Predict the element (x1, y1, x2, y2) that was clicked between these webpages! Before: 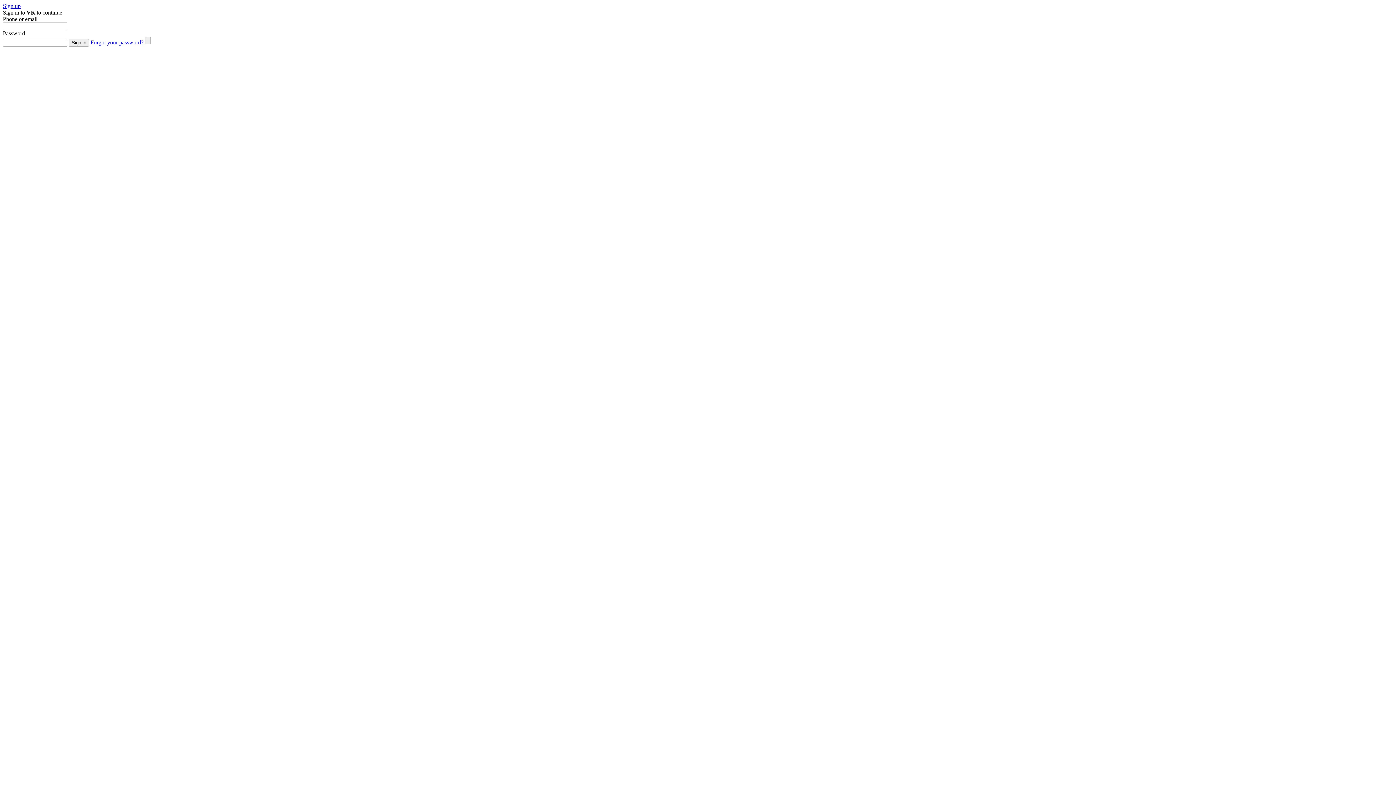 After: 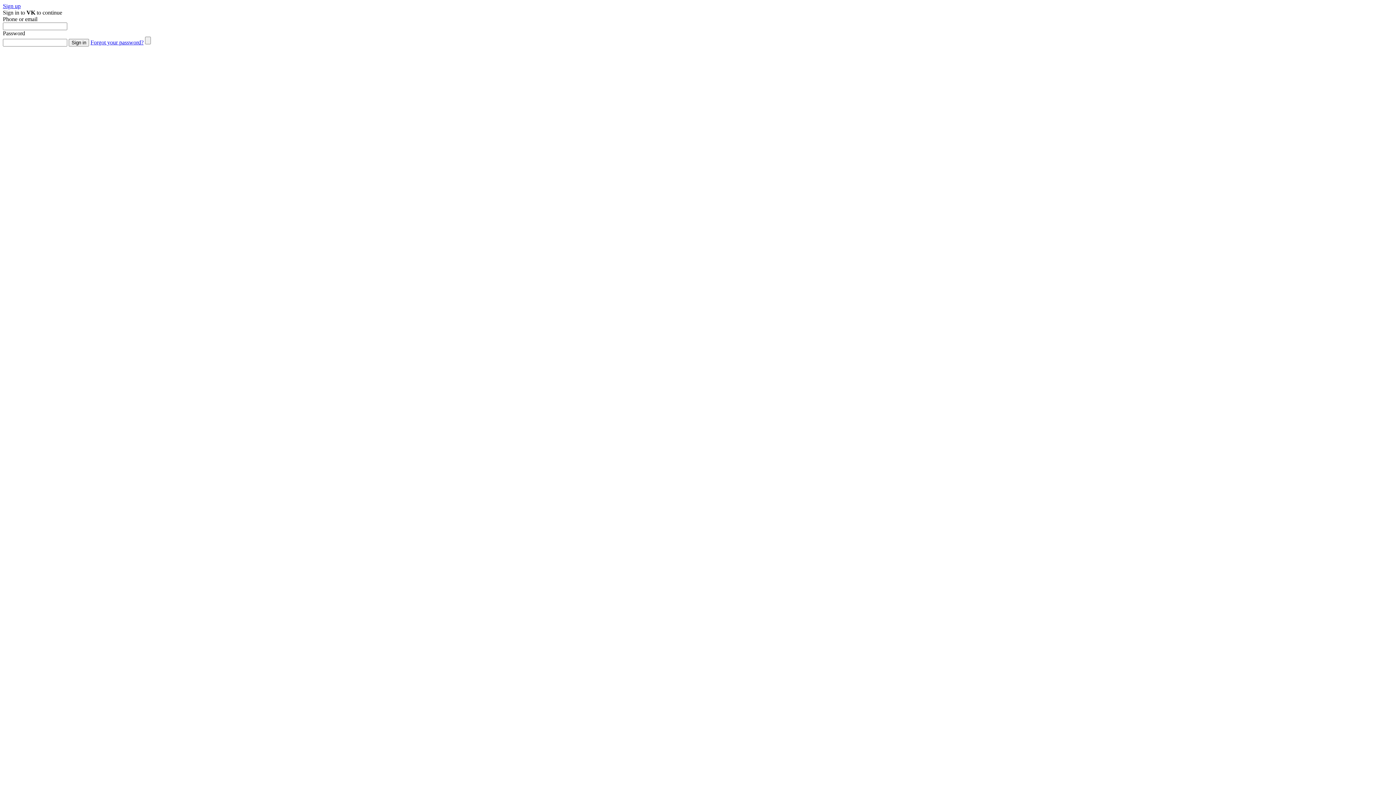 Action: label: Forgot your password? bbox: (90, 39, 143, 45)